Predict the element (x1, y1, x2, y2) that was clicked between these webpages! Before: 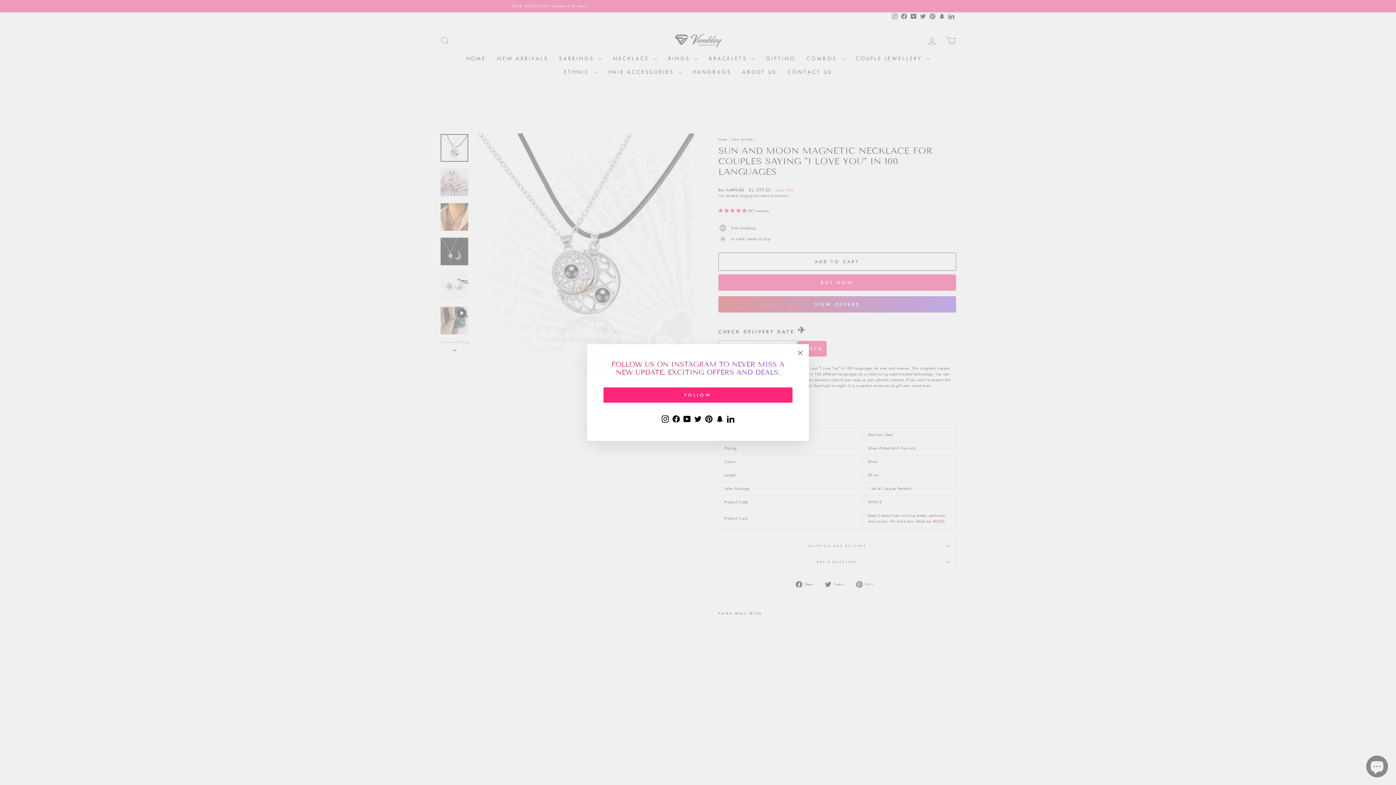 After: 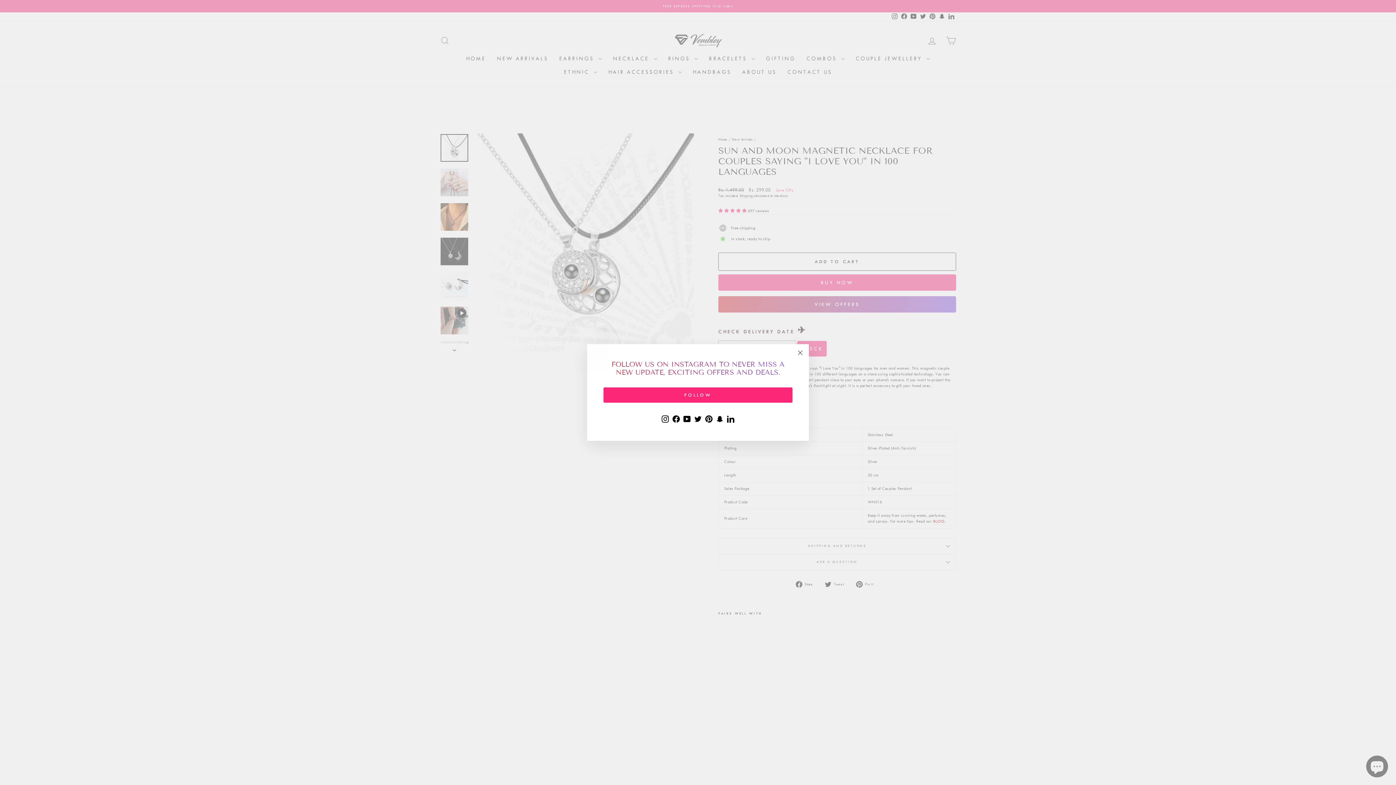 Action: bbox: (660, 413, 670, 424) label: Instagram